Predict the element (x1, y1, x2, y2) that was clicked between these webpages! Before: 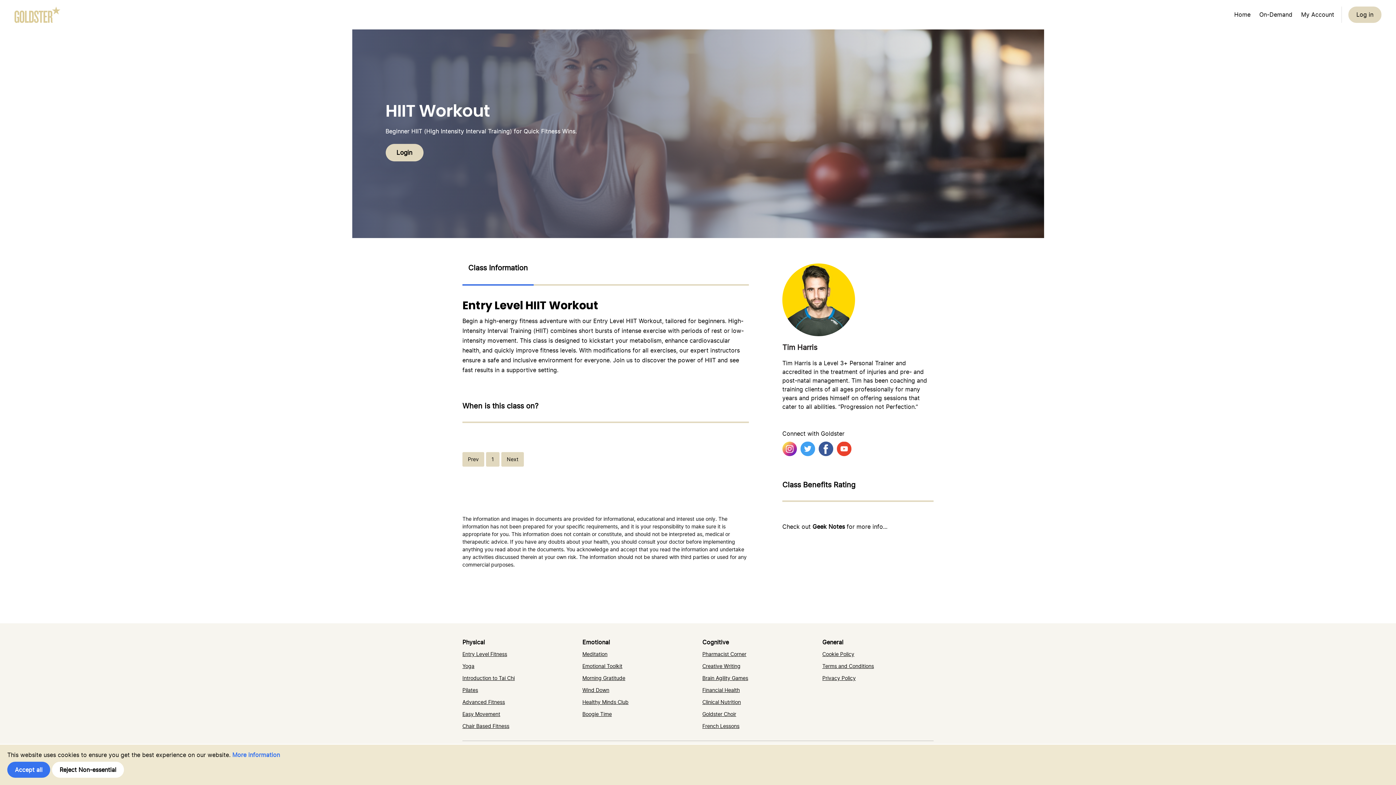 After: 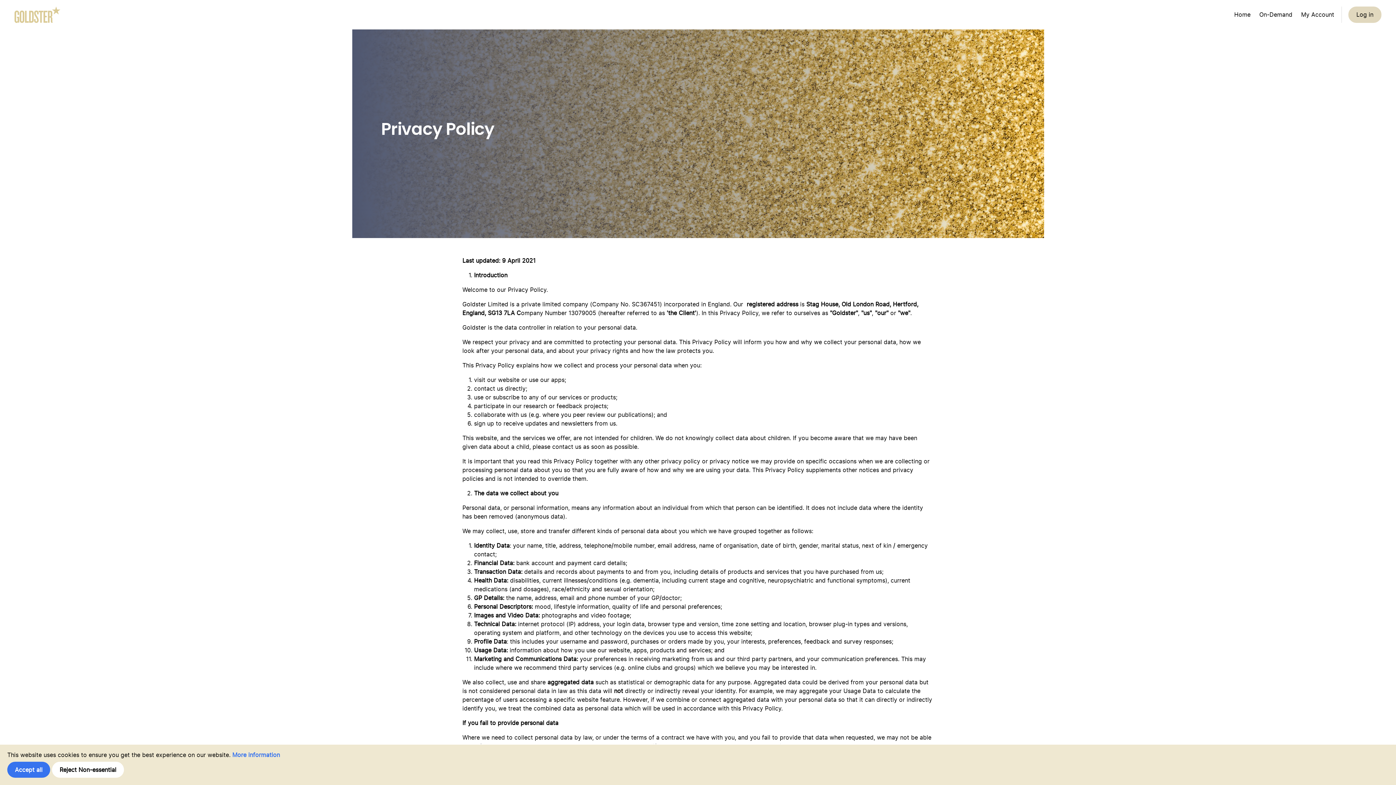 Action: bbox: (822, 675, 933, 681) label: Privacy Policy